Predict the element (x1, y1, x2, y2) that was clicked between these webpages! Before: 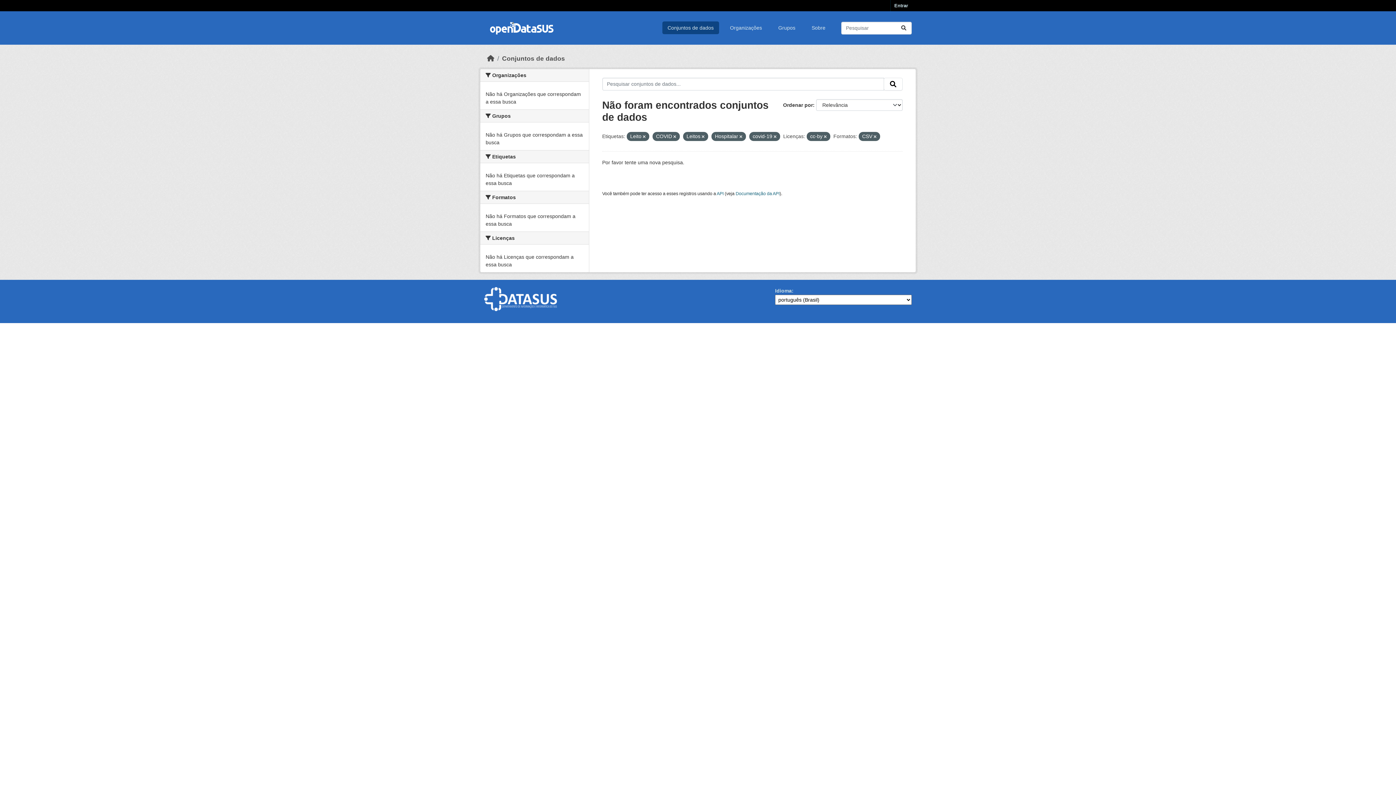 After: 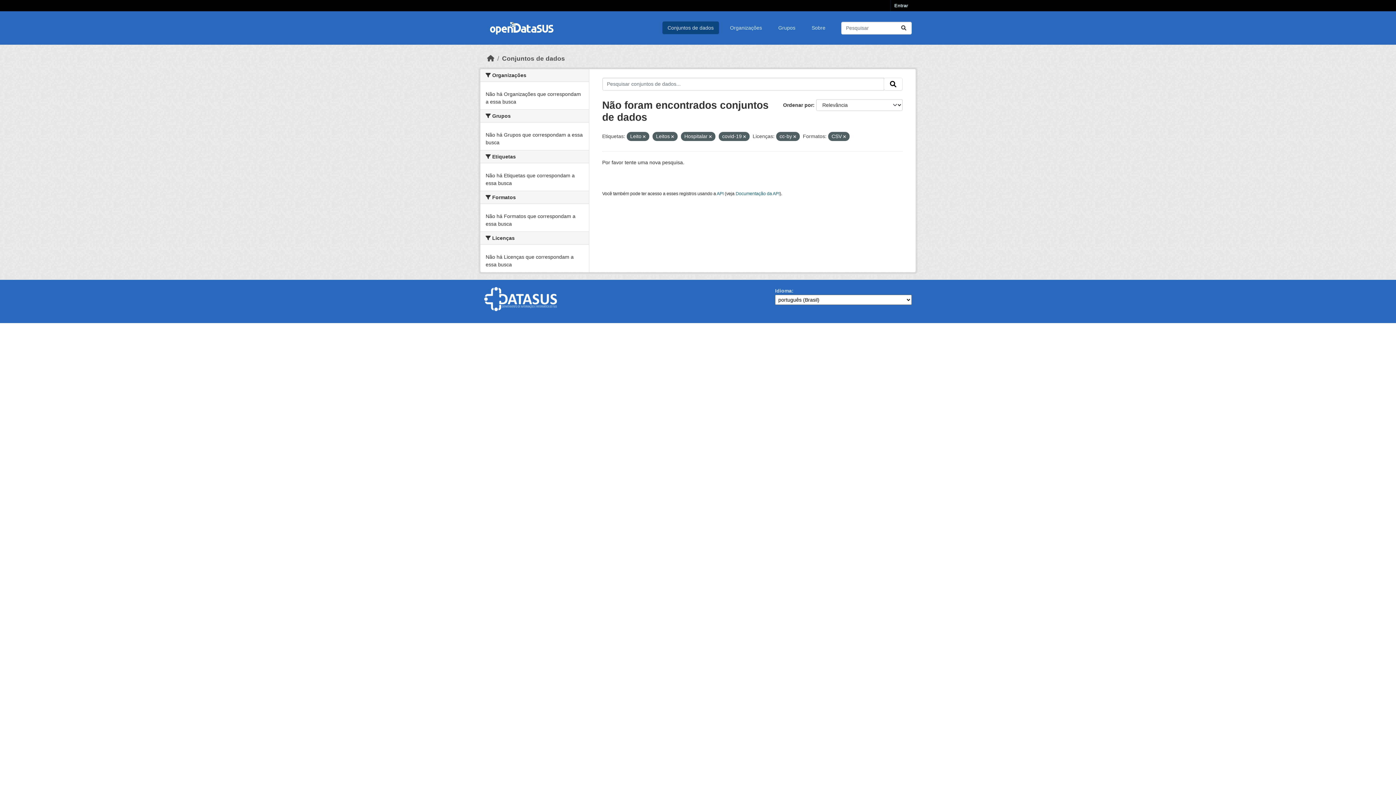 Action: bbox: (673, 134, 676, 138)